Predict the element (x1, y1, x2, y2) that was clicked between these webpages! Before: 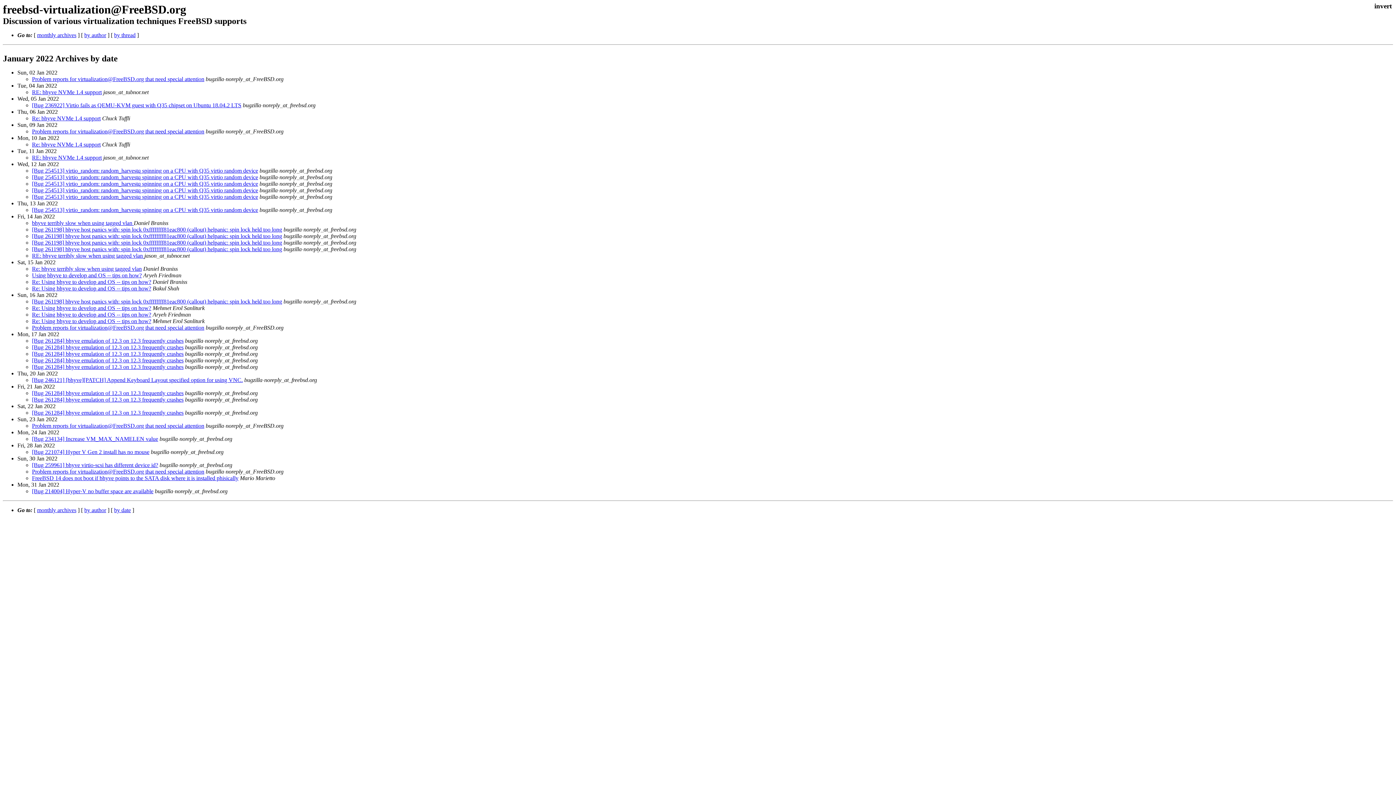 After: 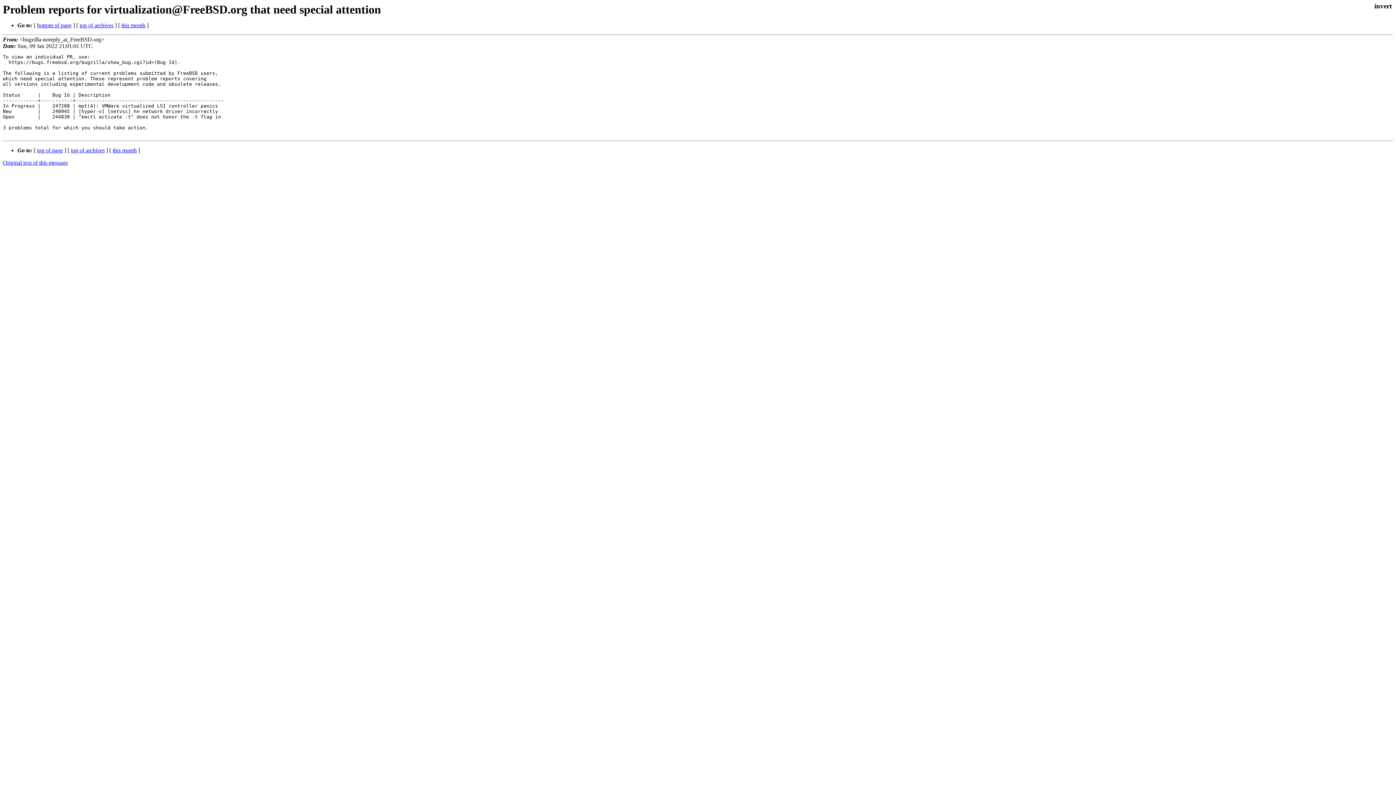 Action: bbox: (32, 128, 204, 134) label: Problem reports for virtualization@FreeBSD.org that need special attention